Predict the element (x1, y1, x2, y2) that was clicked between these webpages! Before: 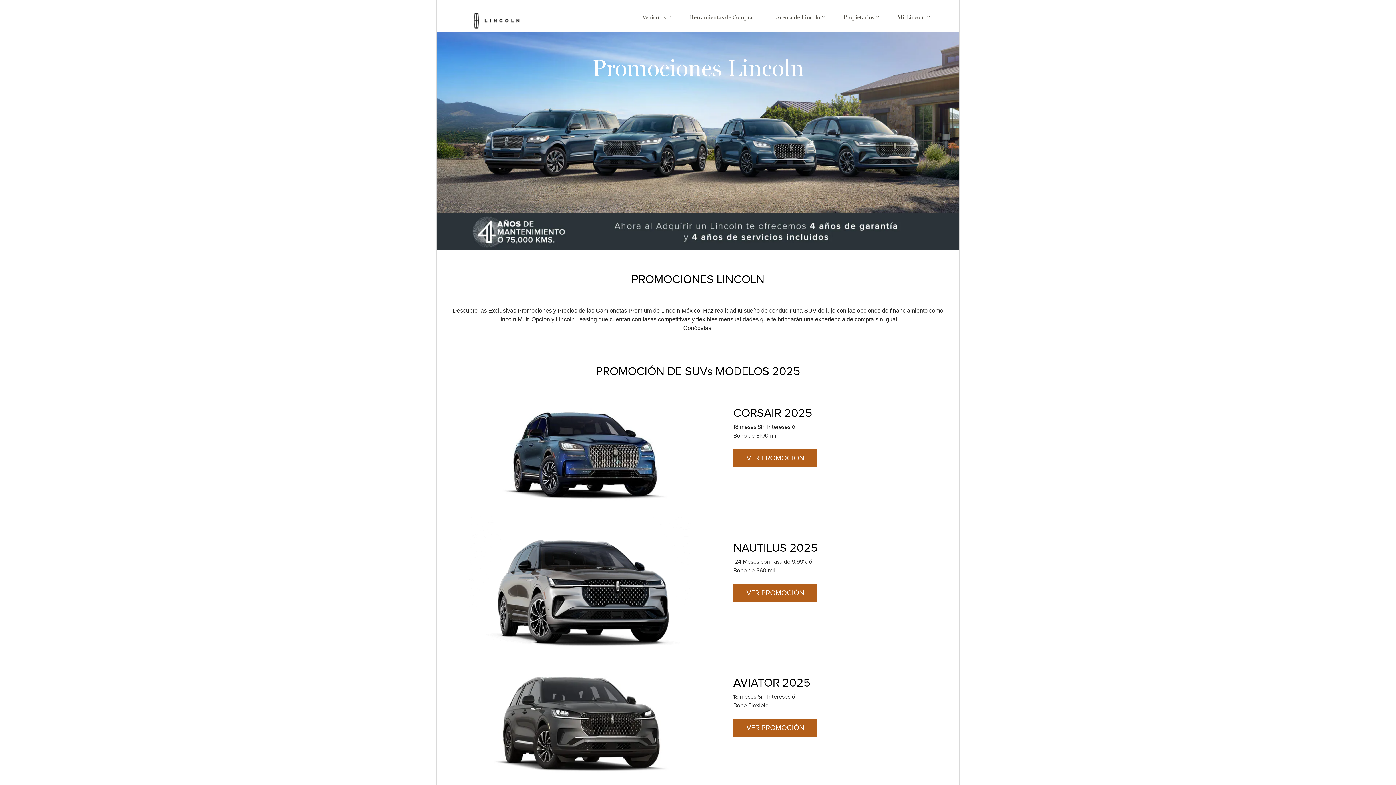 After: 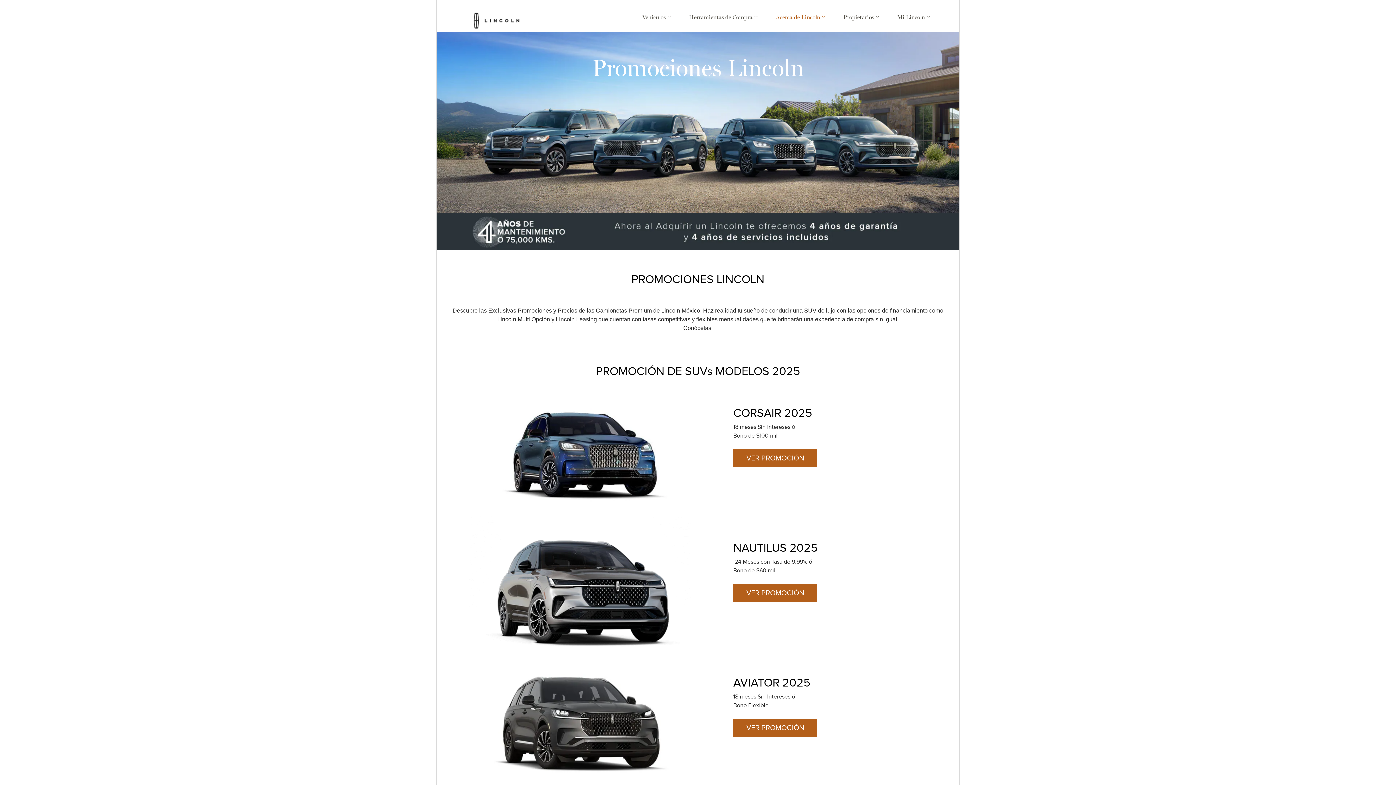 Action: label: Acerca de Lincoln  bbox: (776, 13, 825, 30)